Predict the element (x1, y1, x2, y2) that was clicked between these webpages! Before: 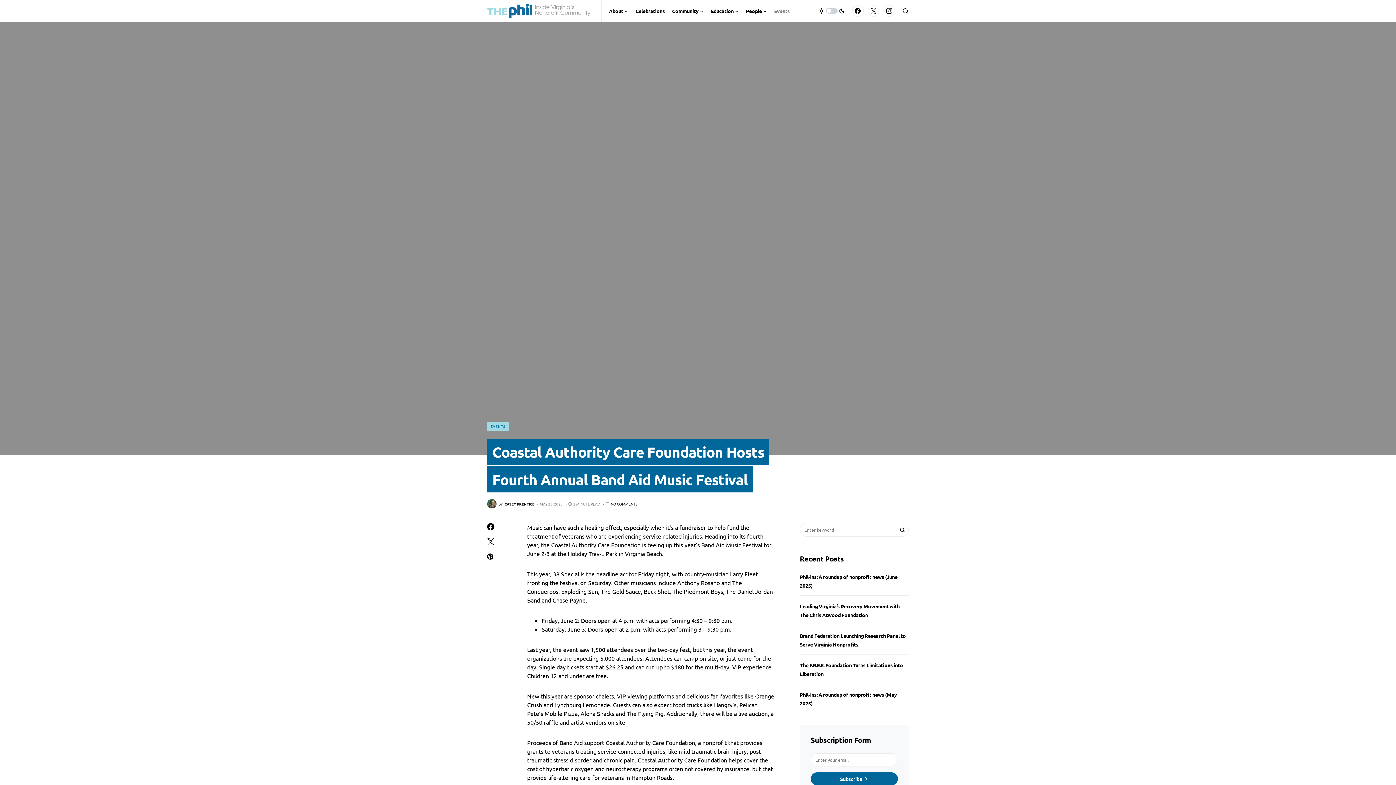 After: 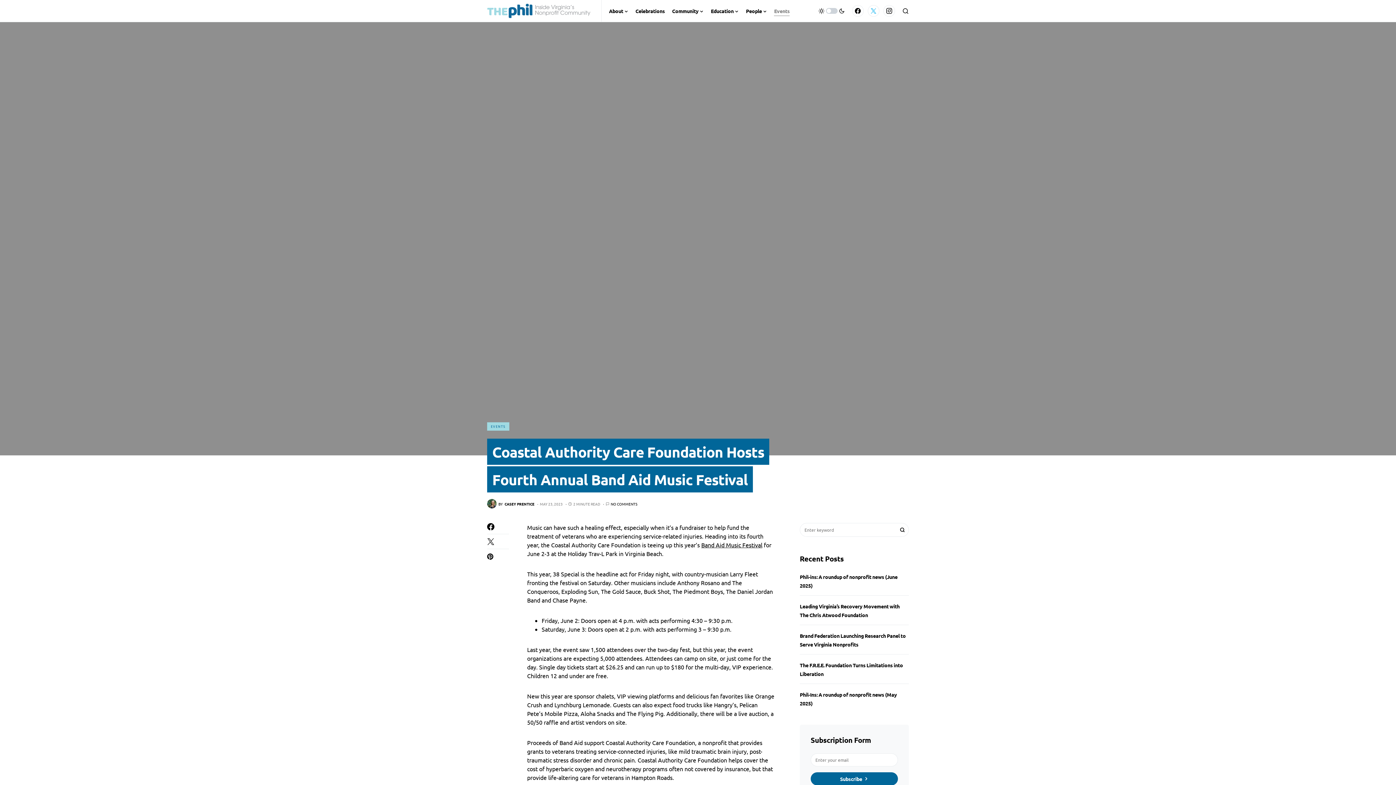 Action: label: Twitter bbox: (867, 3, 879, 18)